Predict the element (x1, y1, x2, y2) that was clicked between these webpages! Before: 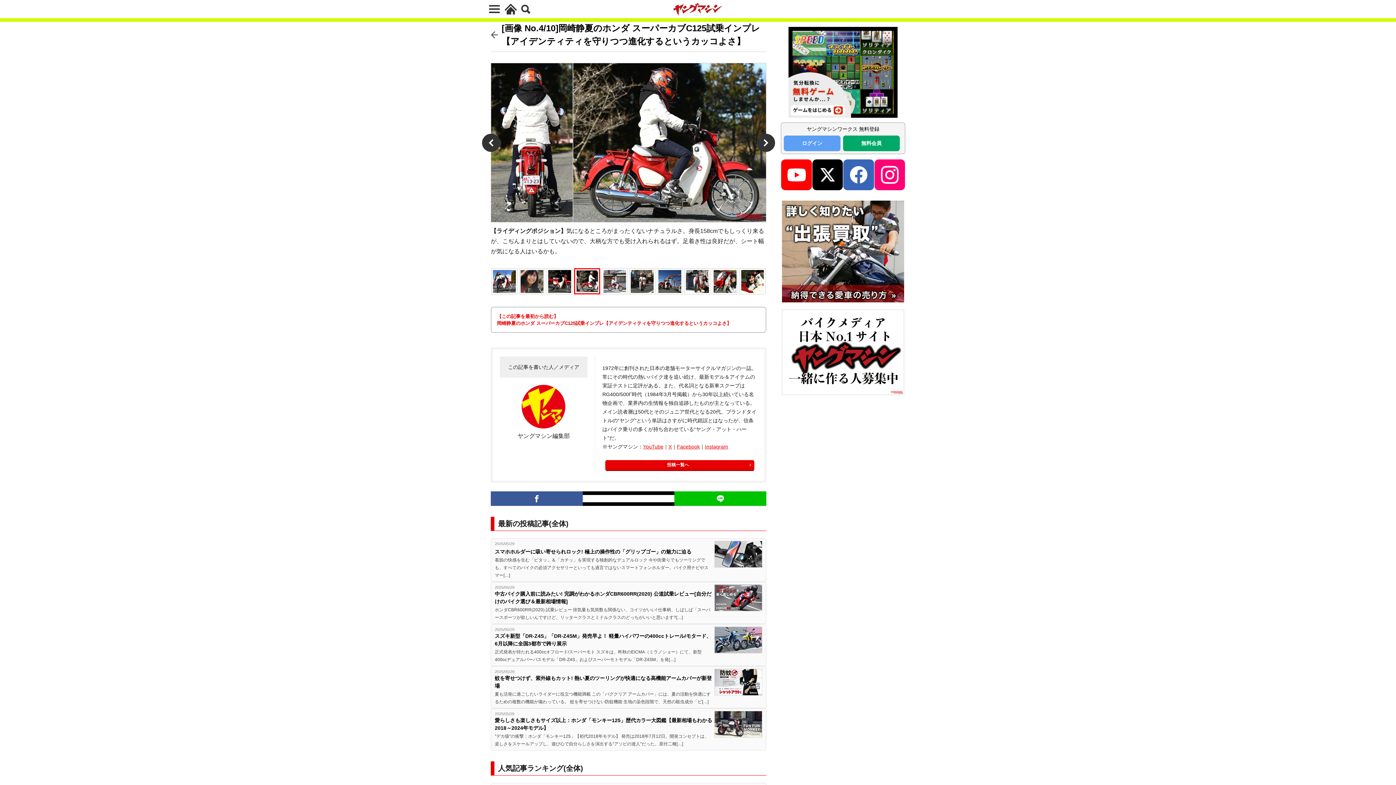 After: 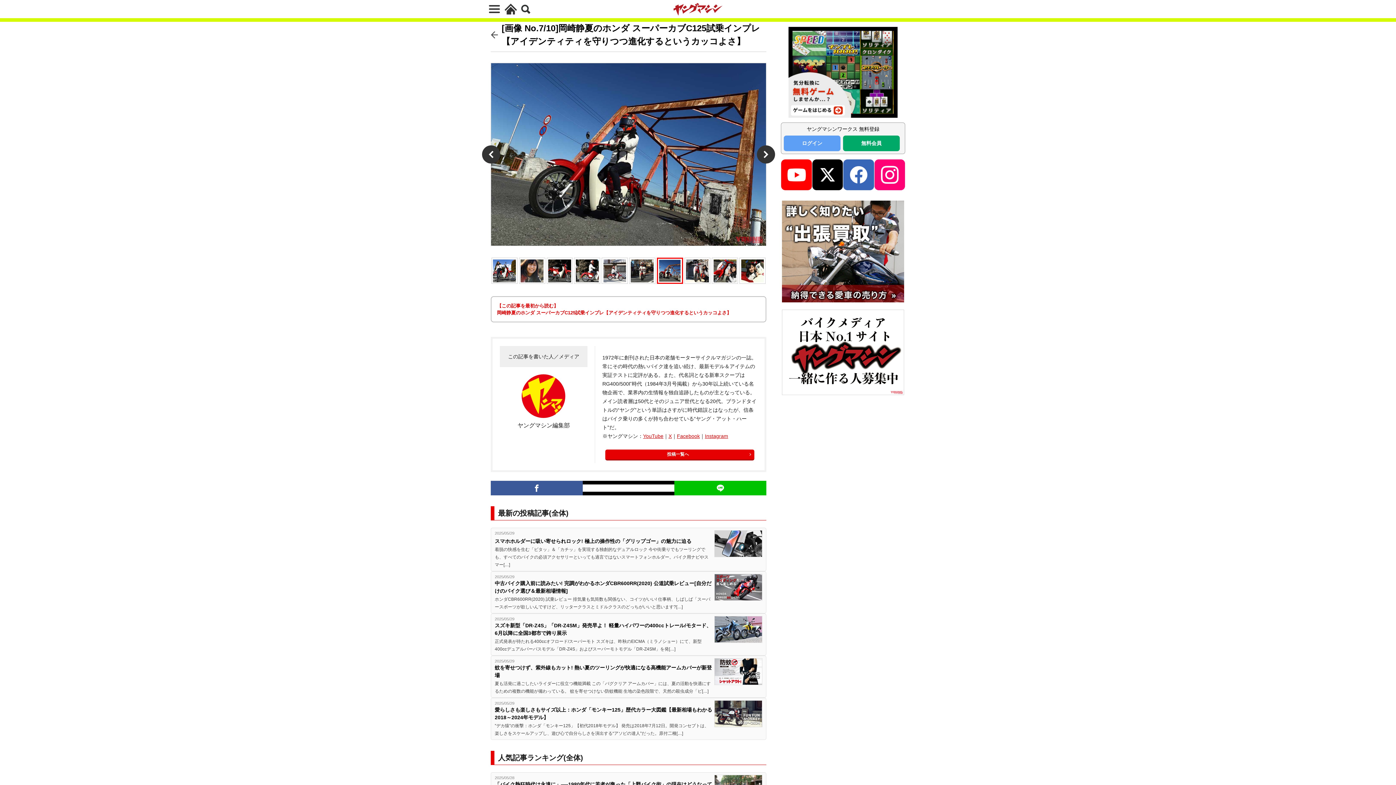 Action: bbox: (657, 268, 683, 294)